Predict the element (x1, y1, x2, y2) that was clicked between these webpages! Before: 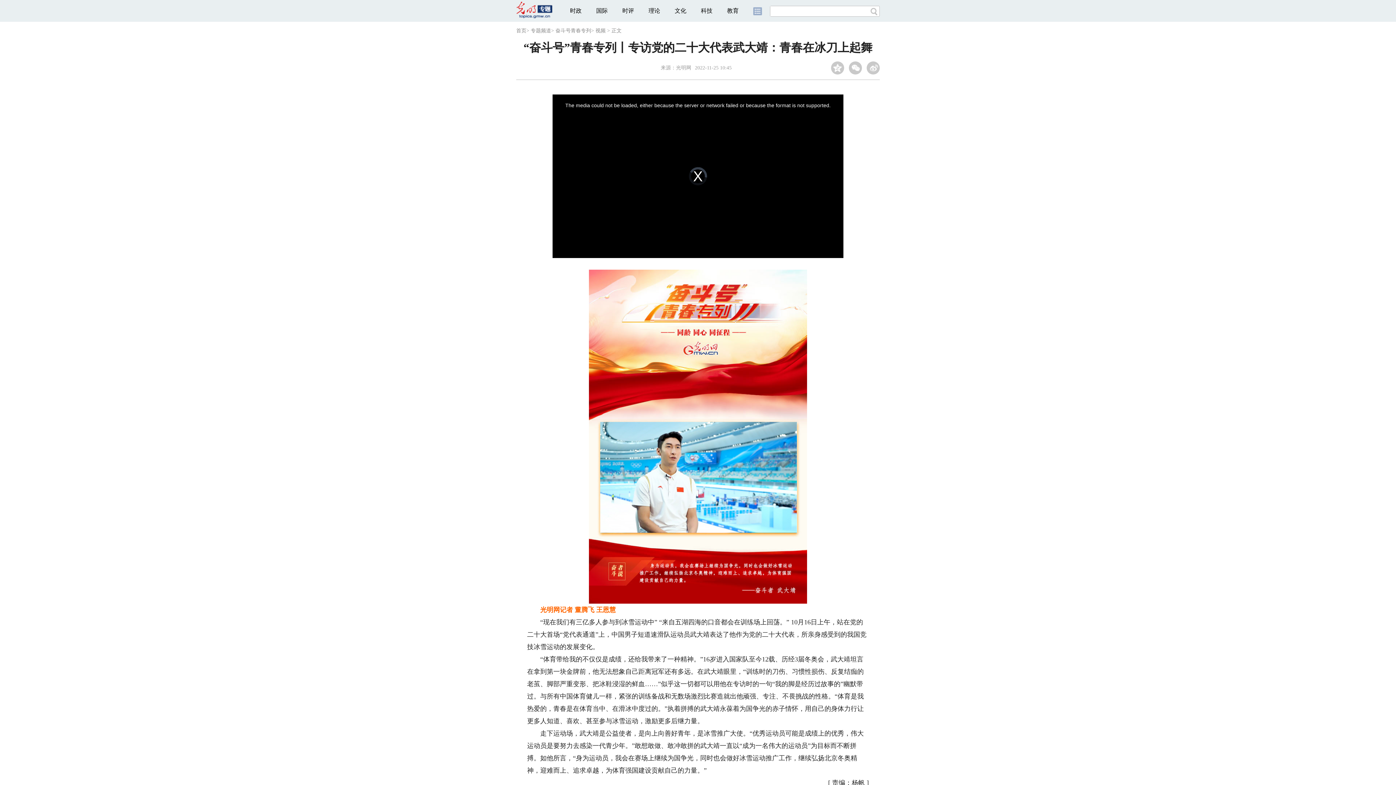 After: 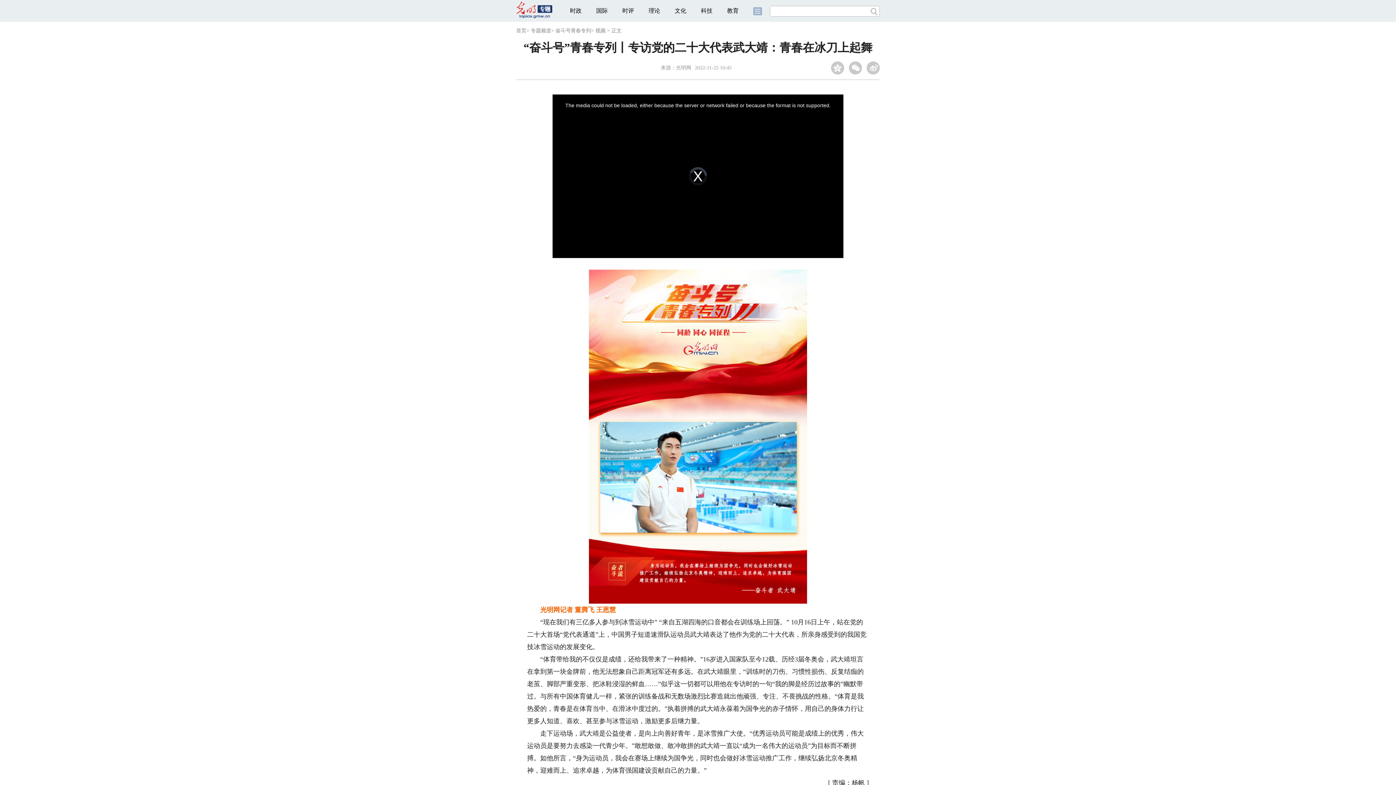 Action: label: 文化 bbox: (674, 7, 686, 13)